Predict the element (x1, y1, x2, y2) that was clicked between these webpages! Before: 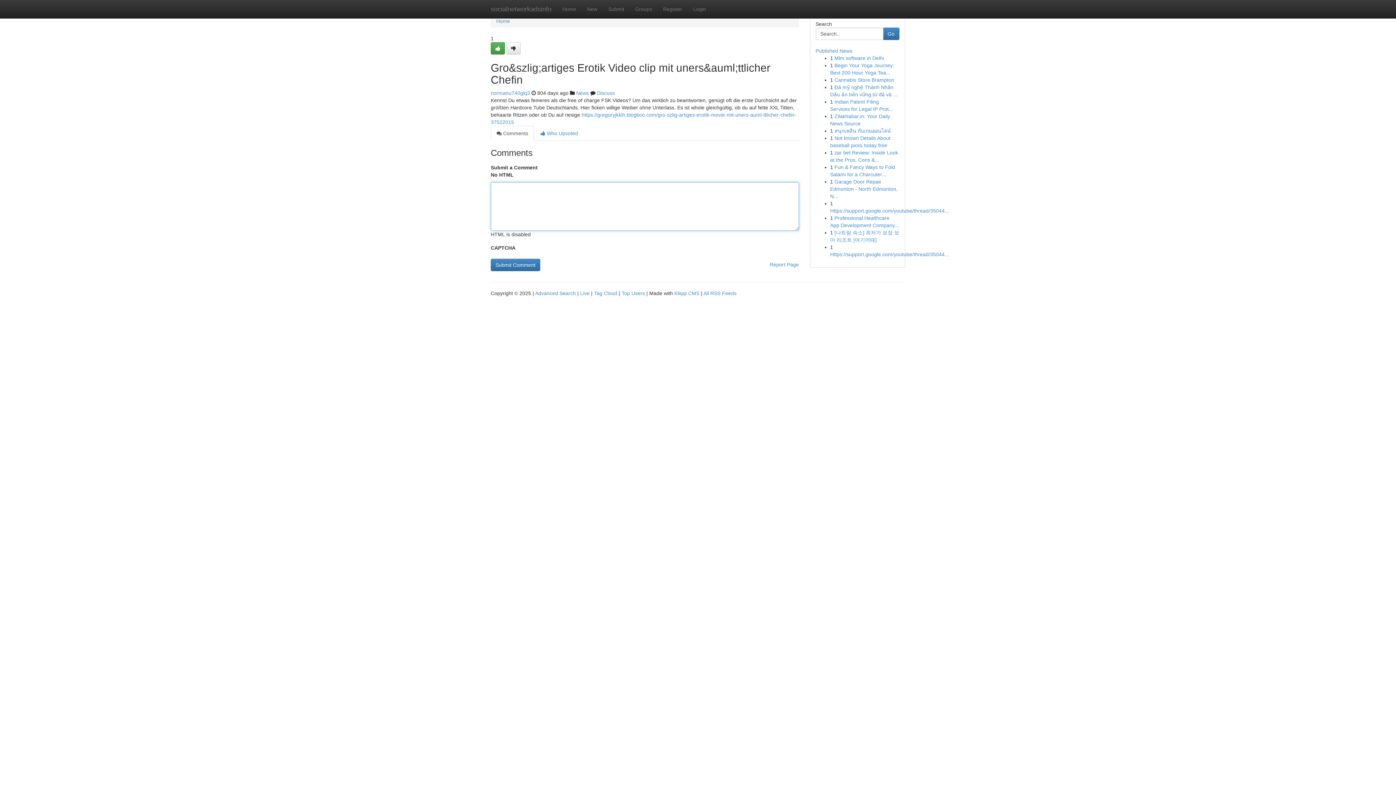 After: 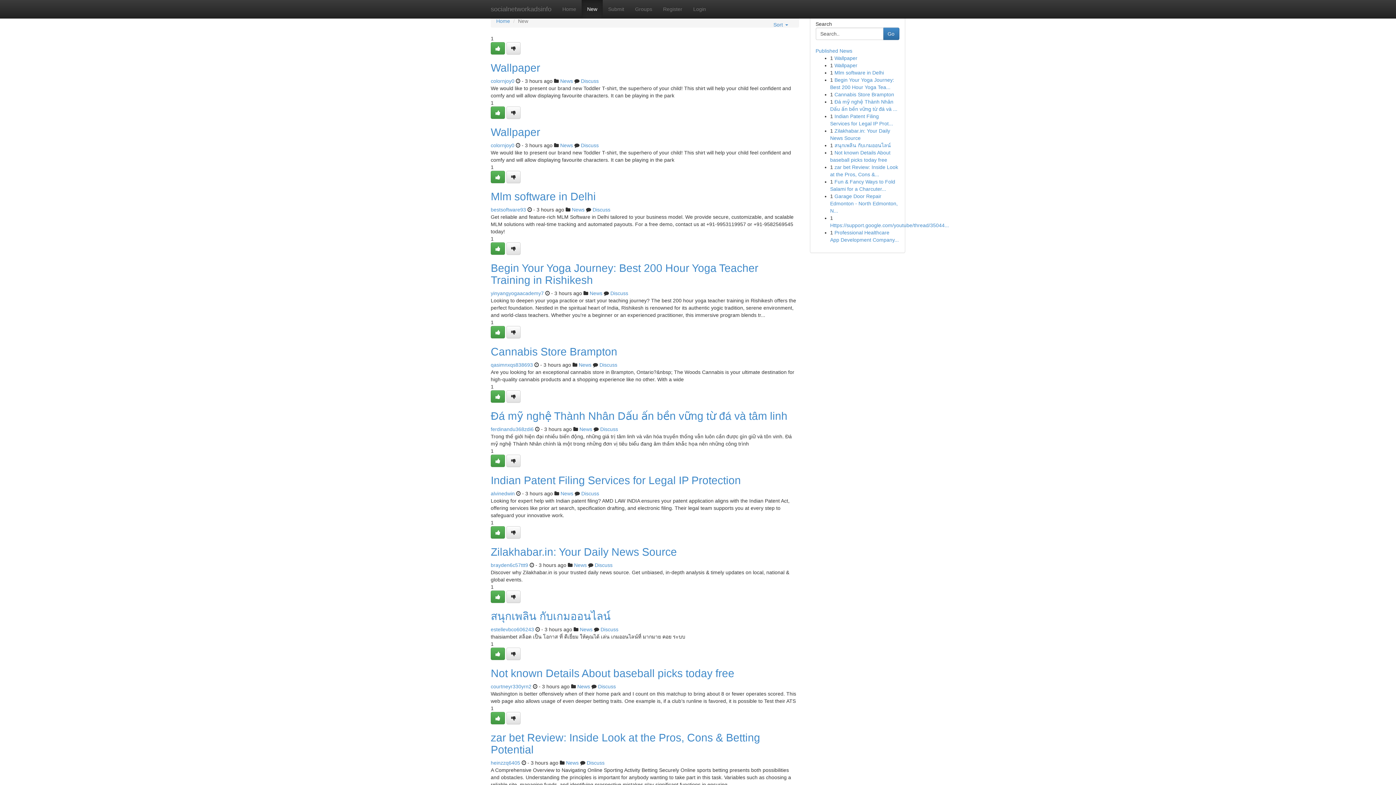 Action: bbox: (581, 0, 602, 18) label: New